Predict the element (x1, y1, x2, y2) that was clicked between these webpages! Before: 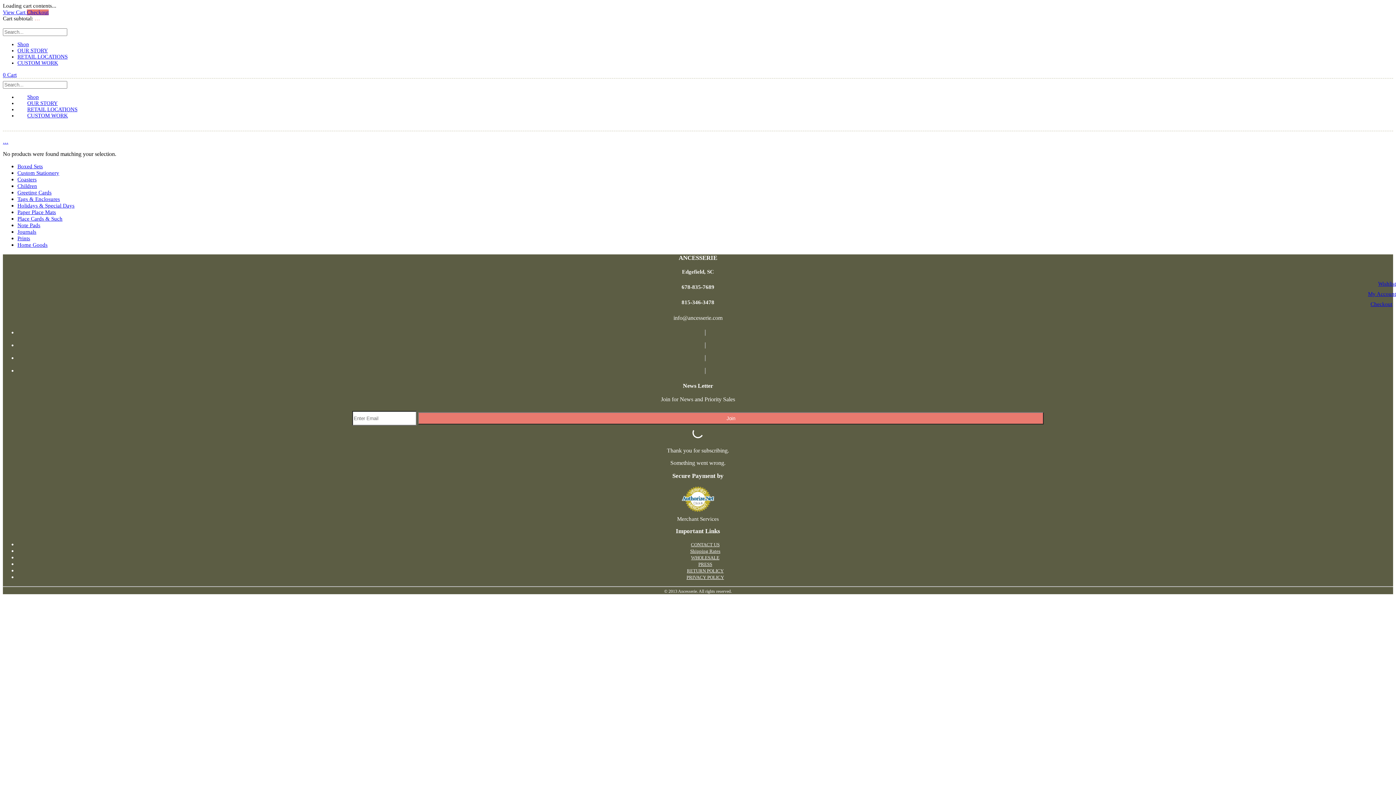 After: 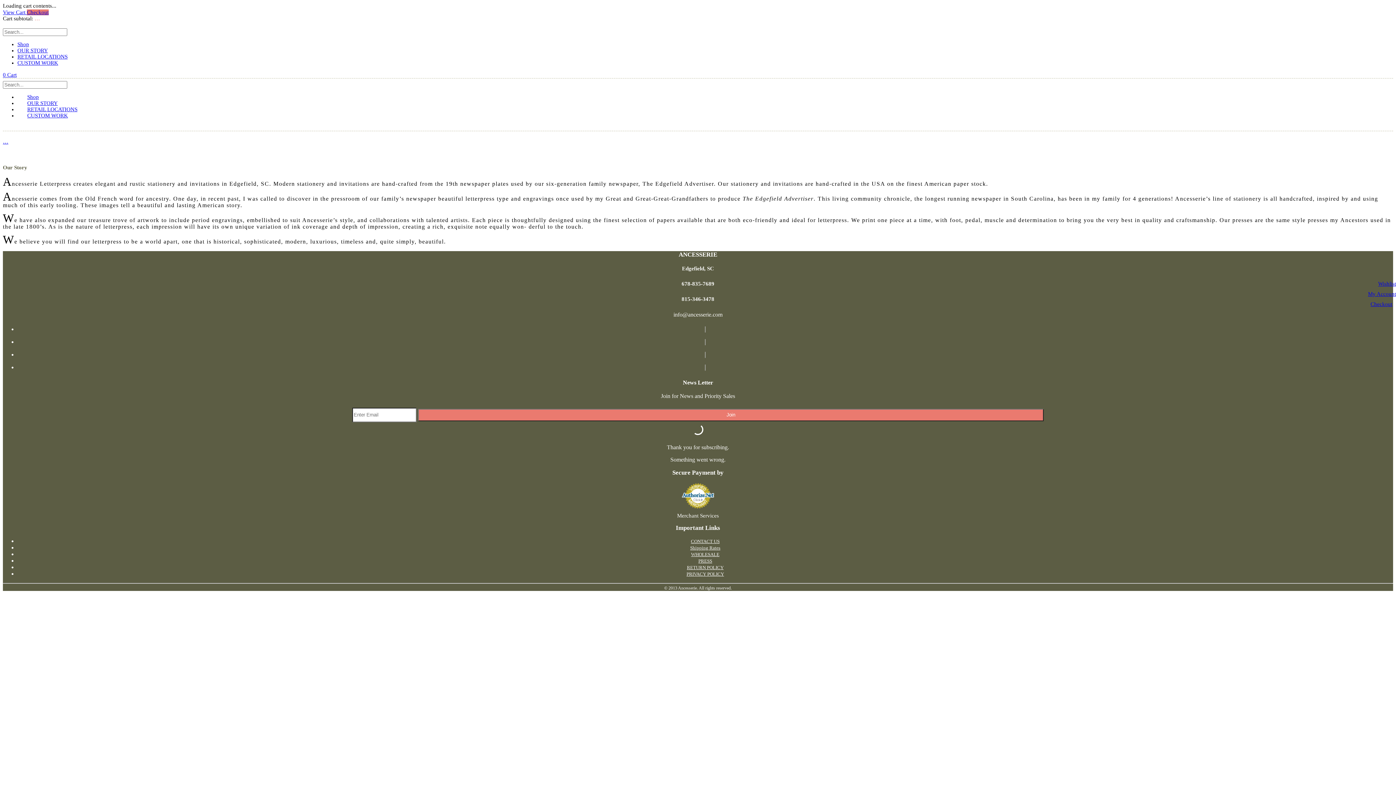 Action: bbox: (17, 47, 48, 53) label: OUR STORY